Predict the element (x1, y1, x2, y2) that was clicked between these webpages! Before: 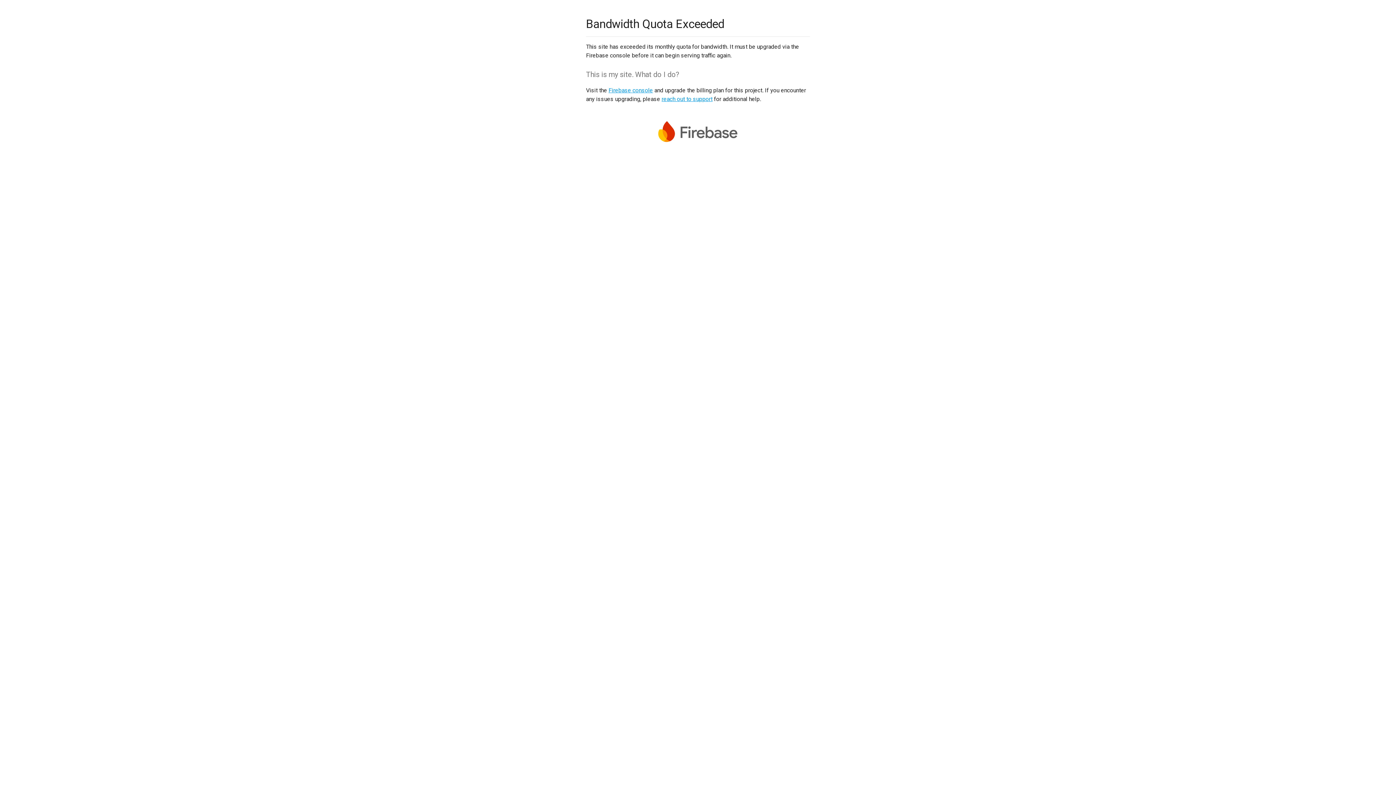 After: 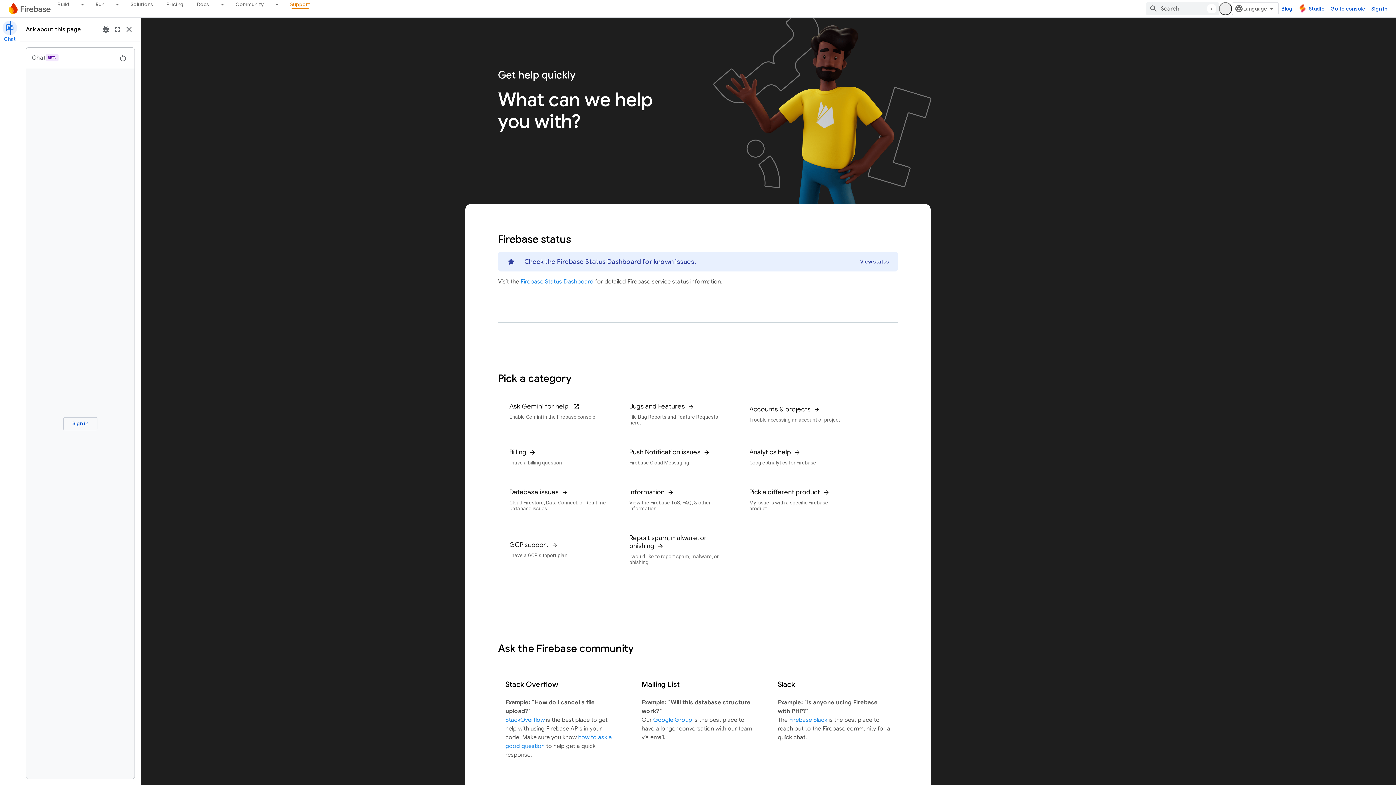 Action: bbox: (661, 95, 712, 102) label: reach out to support